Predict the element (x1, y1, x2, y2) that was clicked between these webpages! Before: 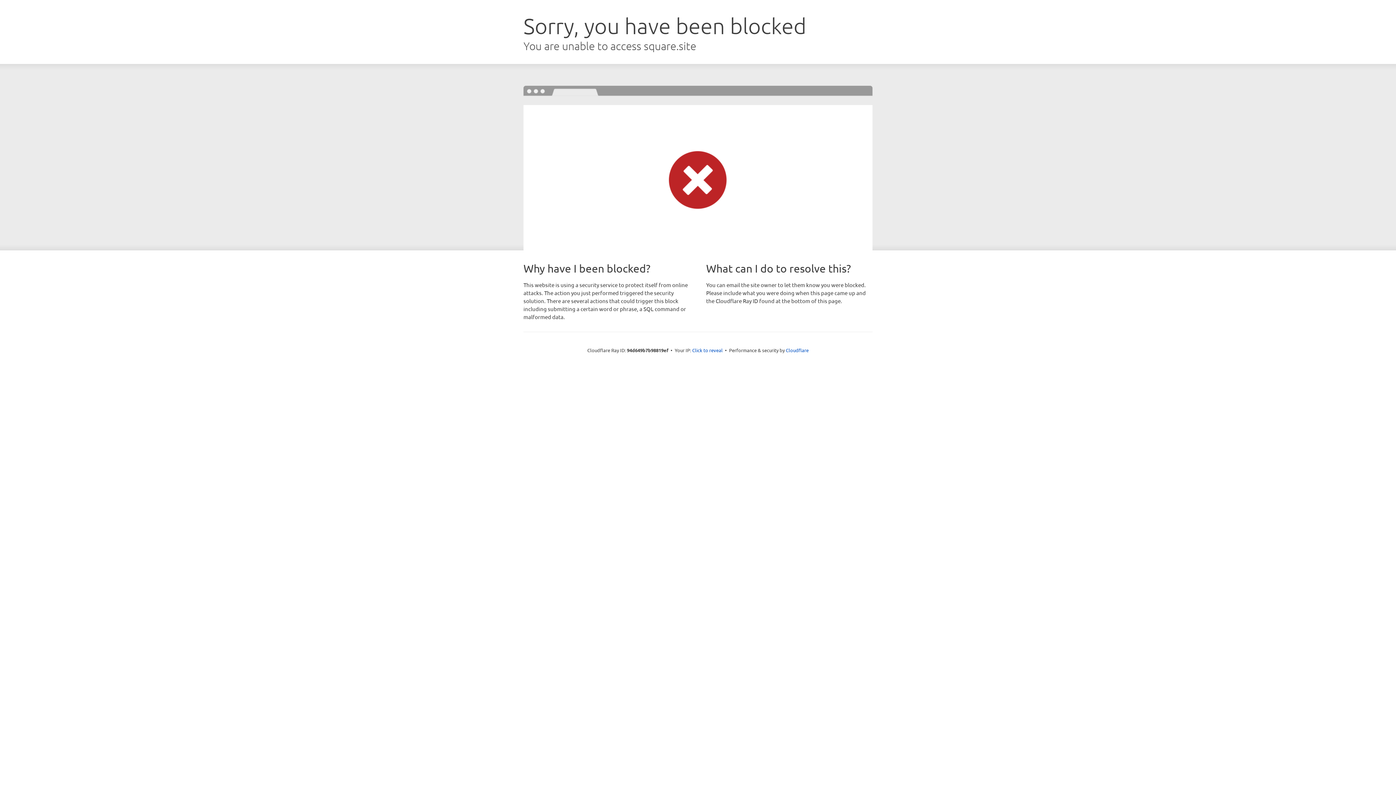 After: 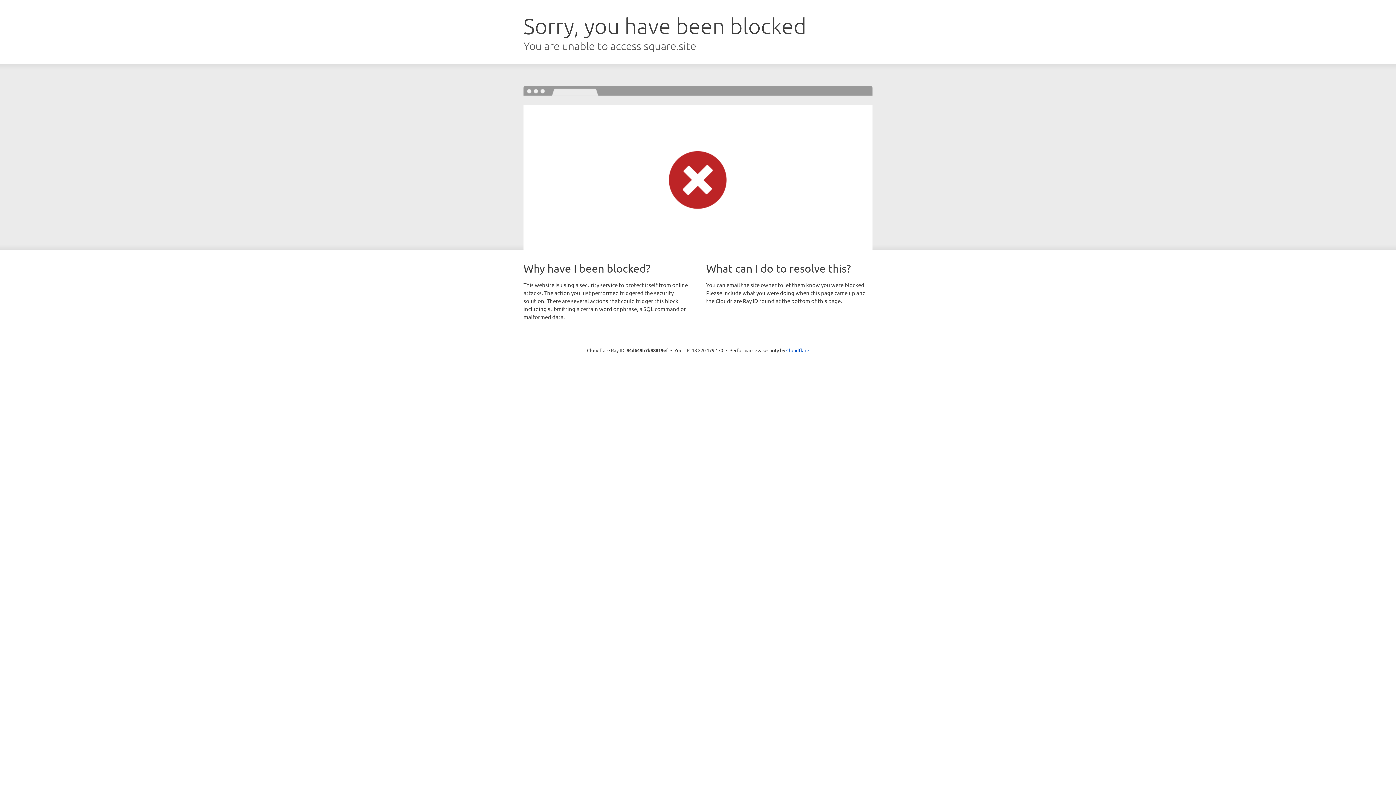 Action: label: Click to reveal bbox: (692, 346, 722, 353)